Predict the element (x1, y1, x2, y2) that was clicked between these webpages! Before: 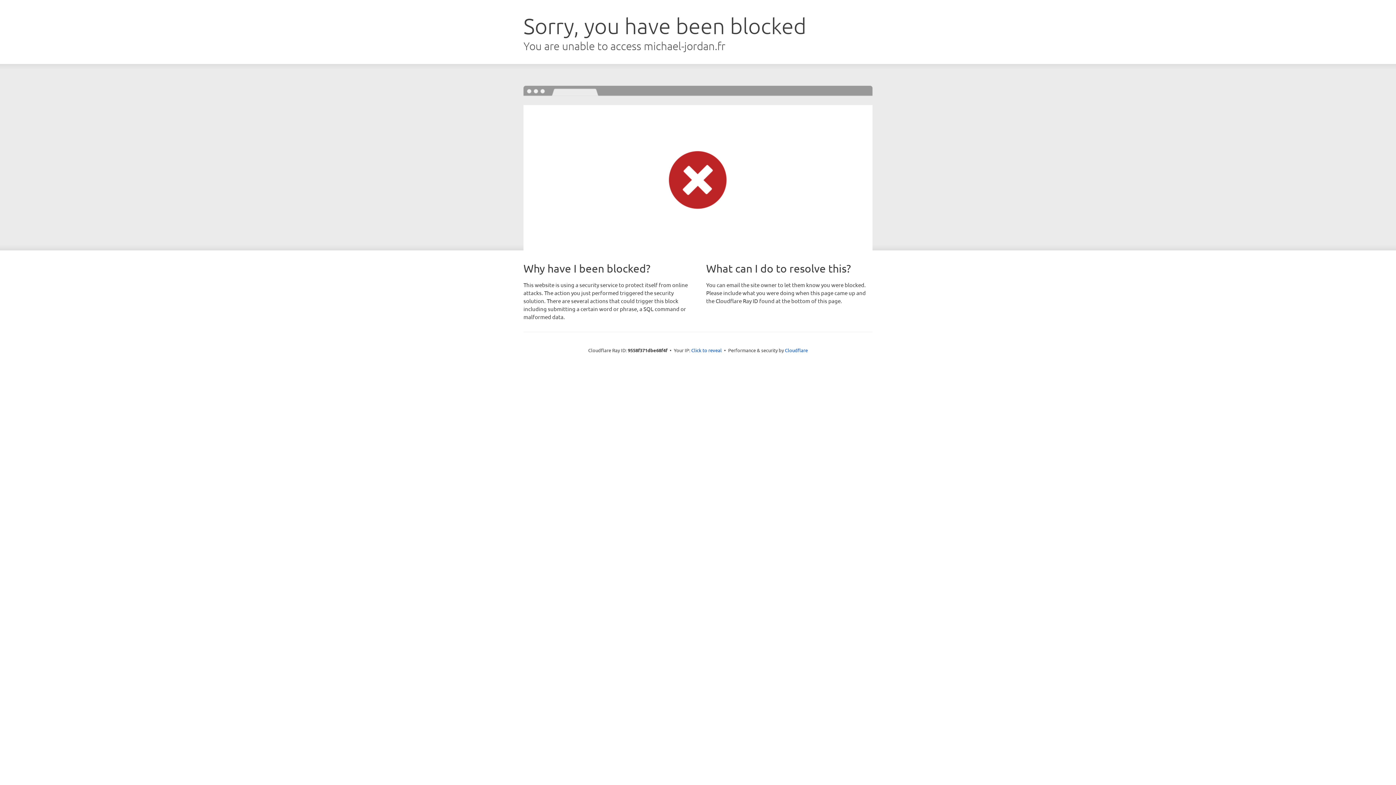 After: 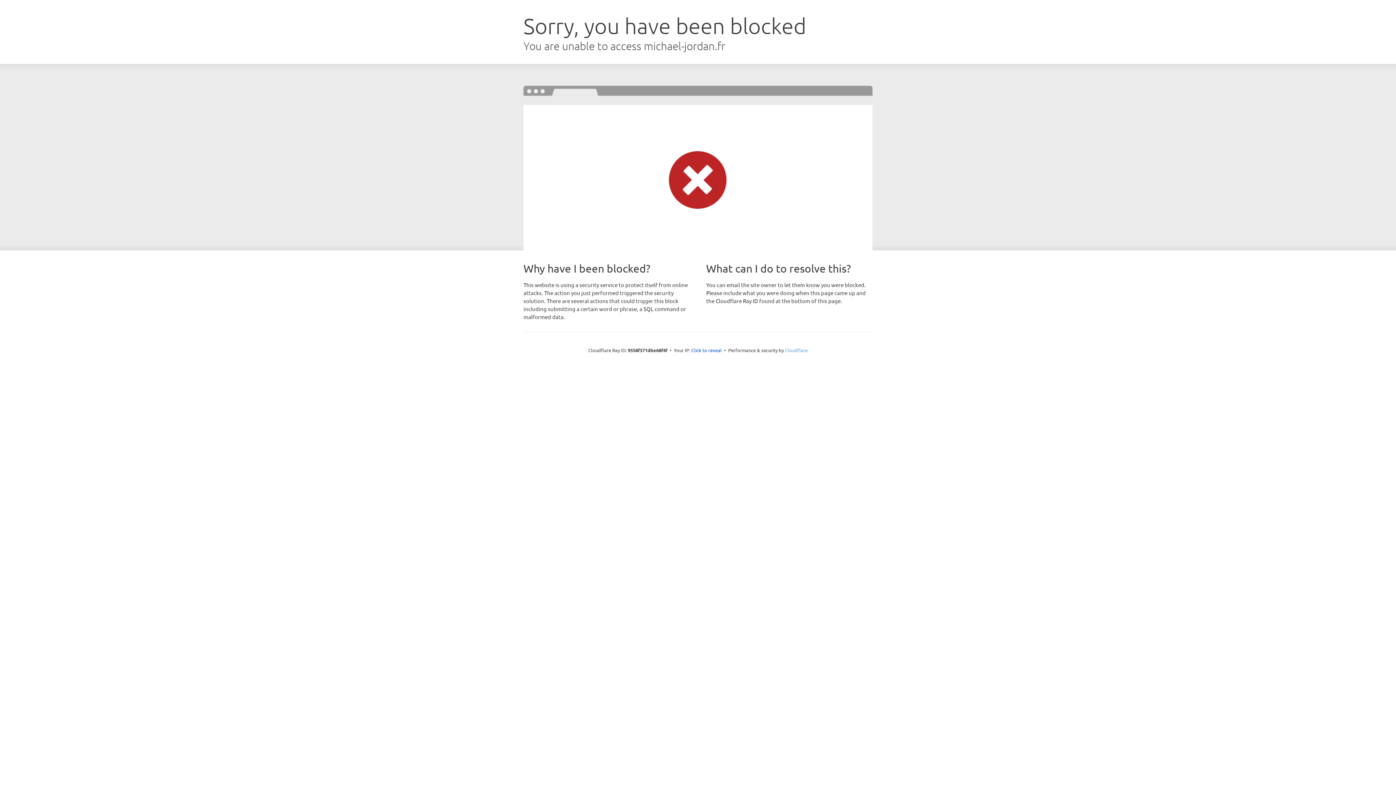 Action: bbox: (785, 347, 808, 353) label: Cloudflare